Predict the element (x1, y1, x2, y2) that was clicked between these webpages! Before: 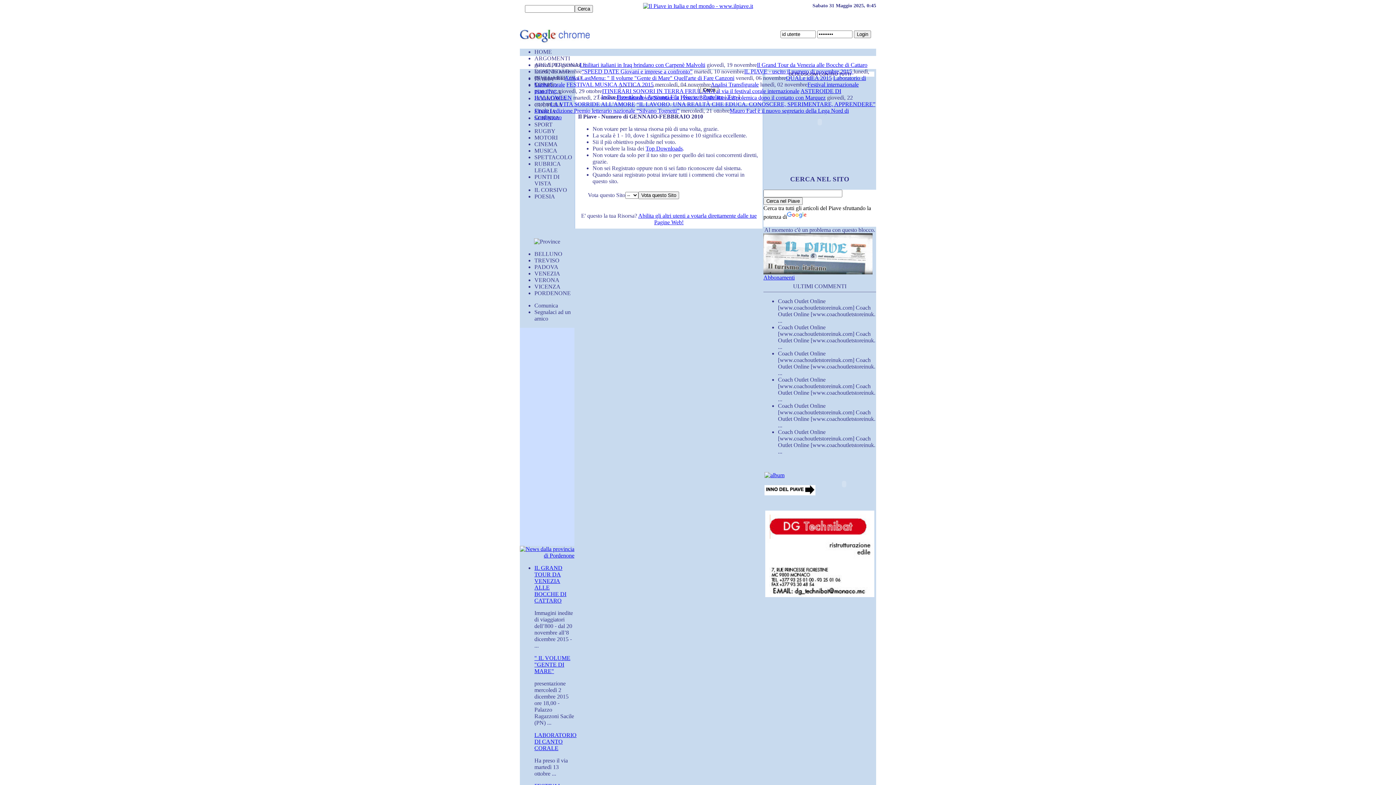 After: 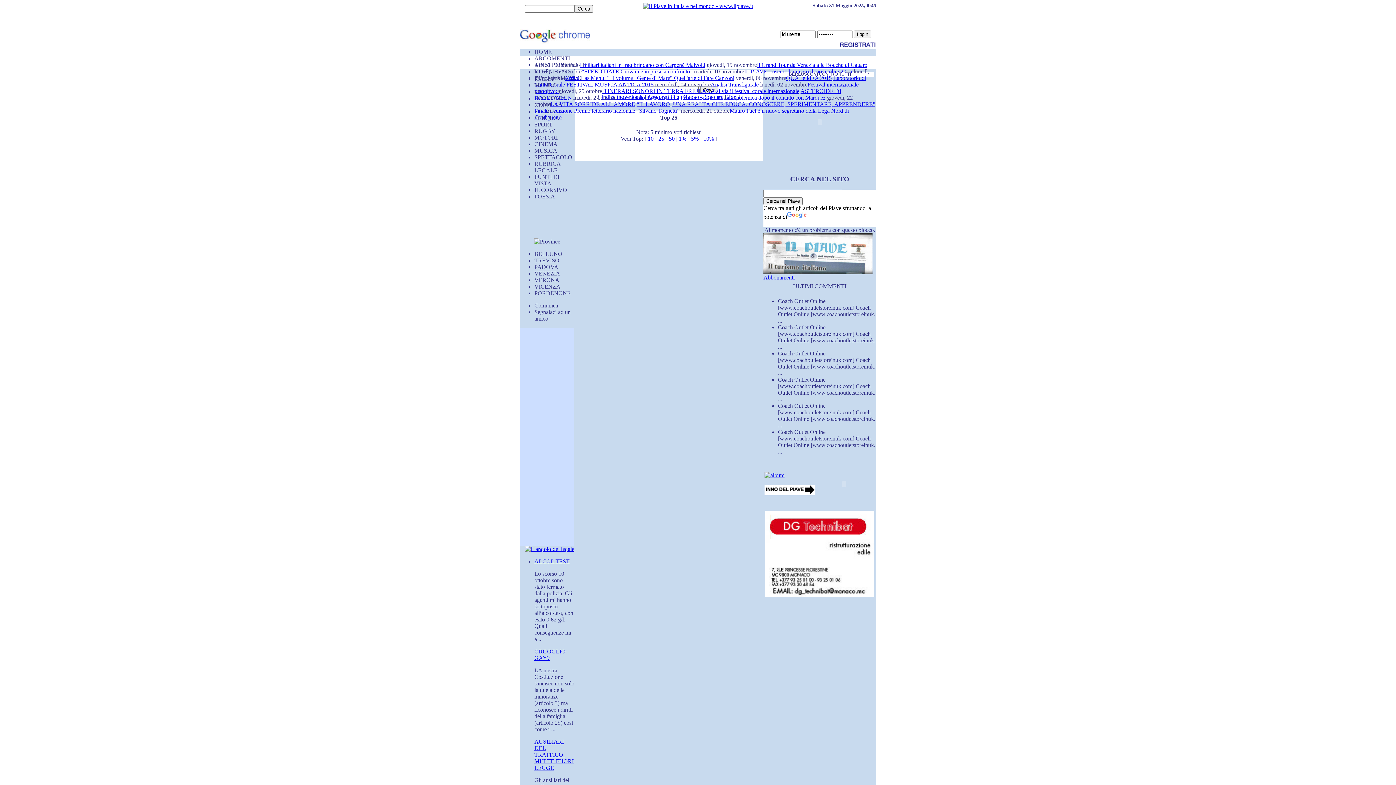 Action: bbox: (645, 145, 682, 151) label: Top Downloads